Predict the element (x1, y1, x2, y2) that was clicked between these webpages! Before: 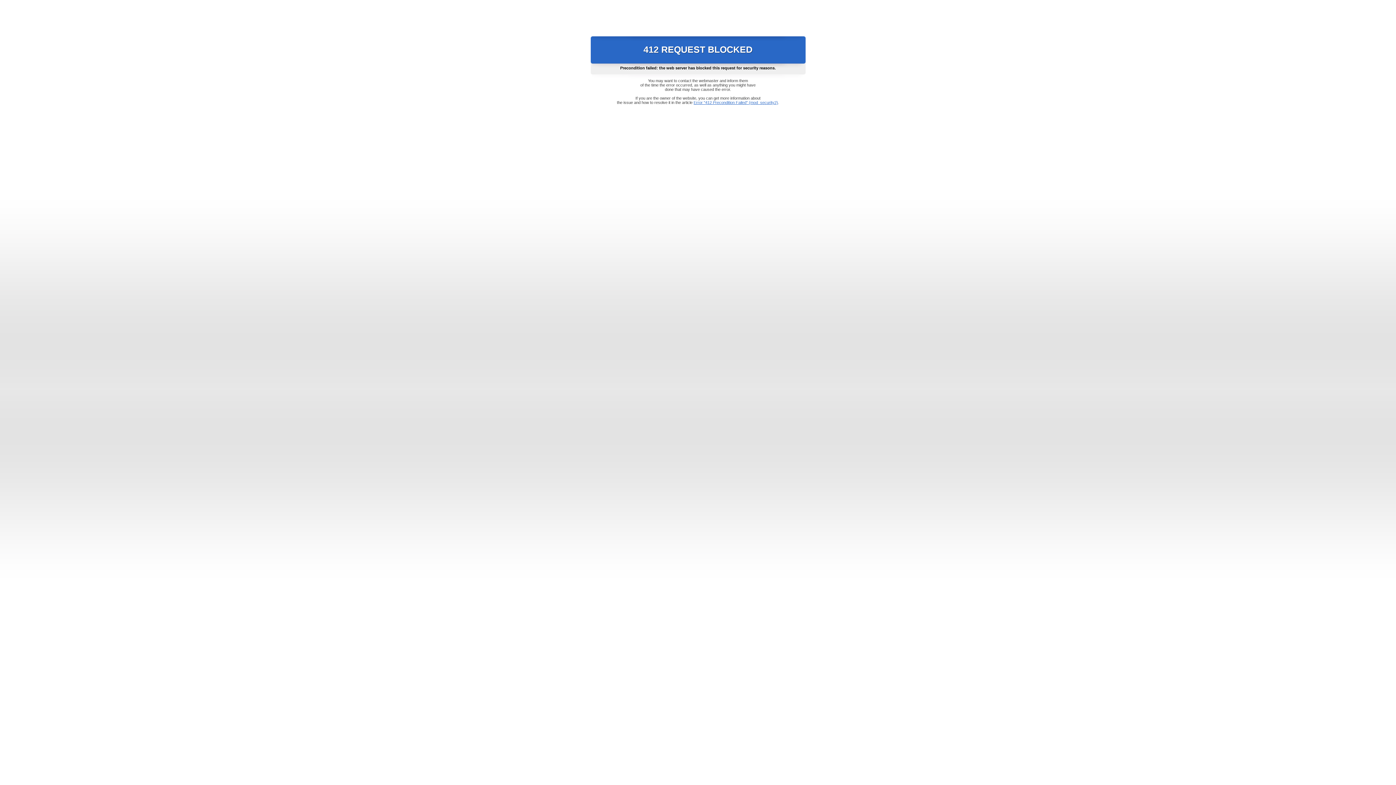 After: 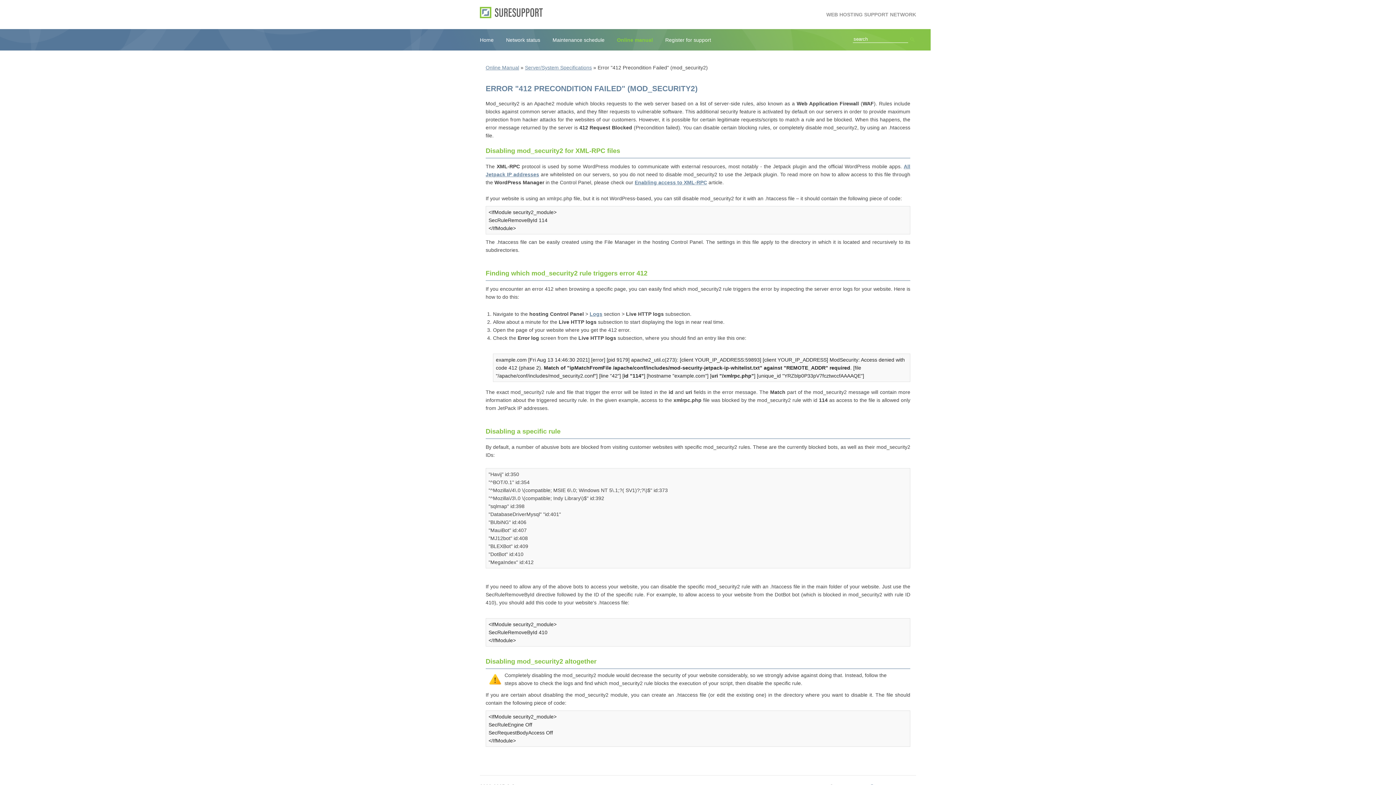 Action: bbox: (693, 100, 778, 104) label: Error "412 Precondition Failed" (mod_security2)